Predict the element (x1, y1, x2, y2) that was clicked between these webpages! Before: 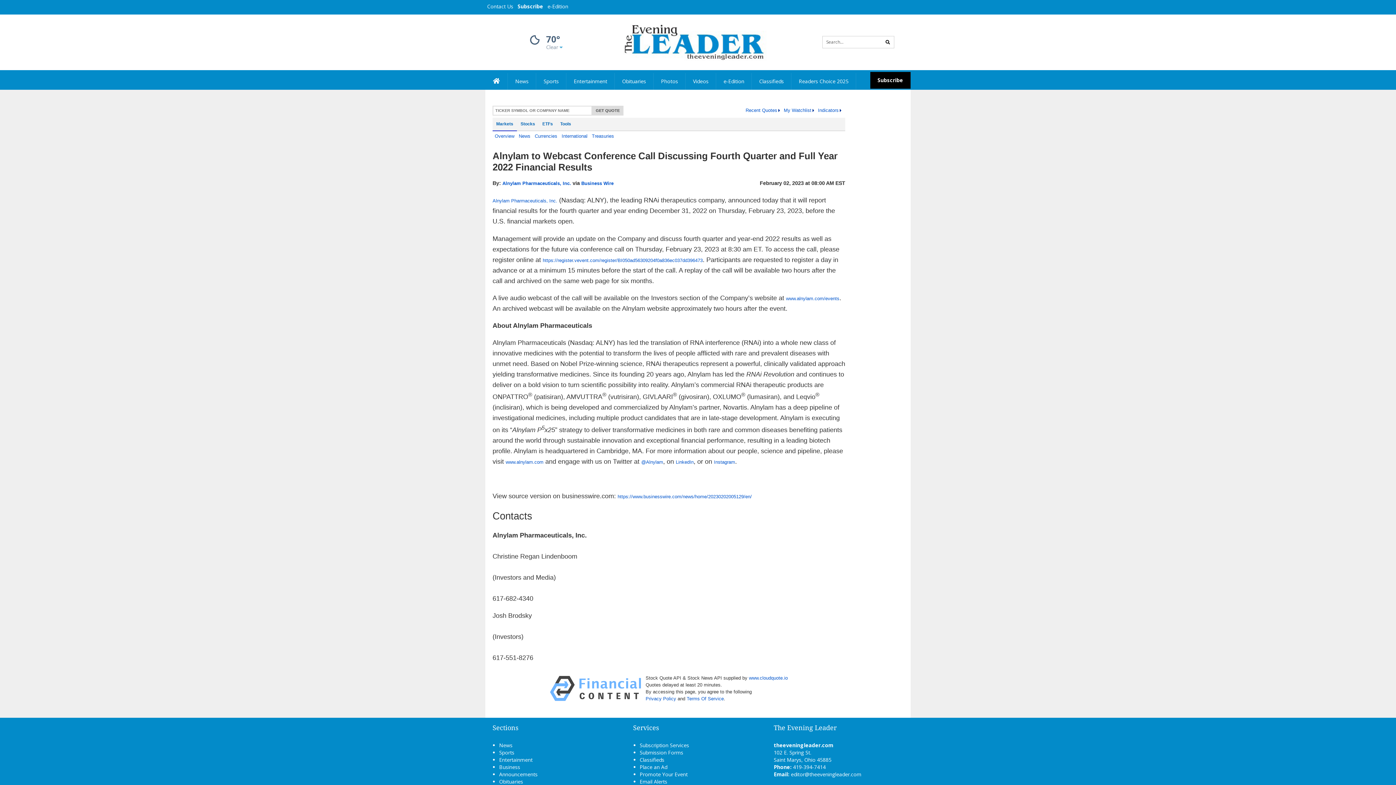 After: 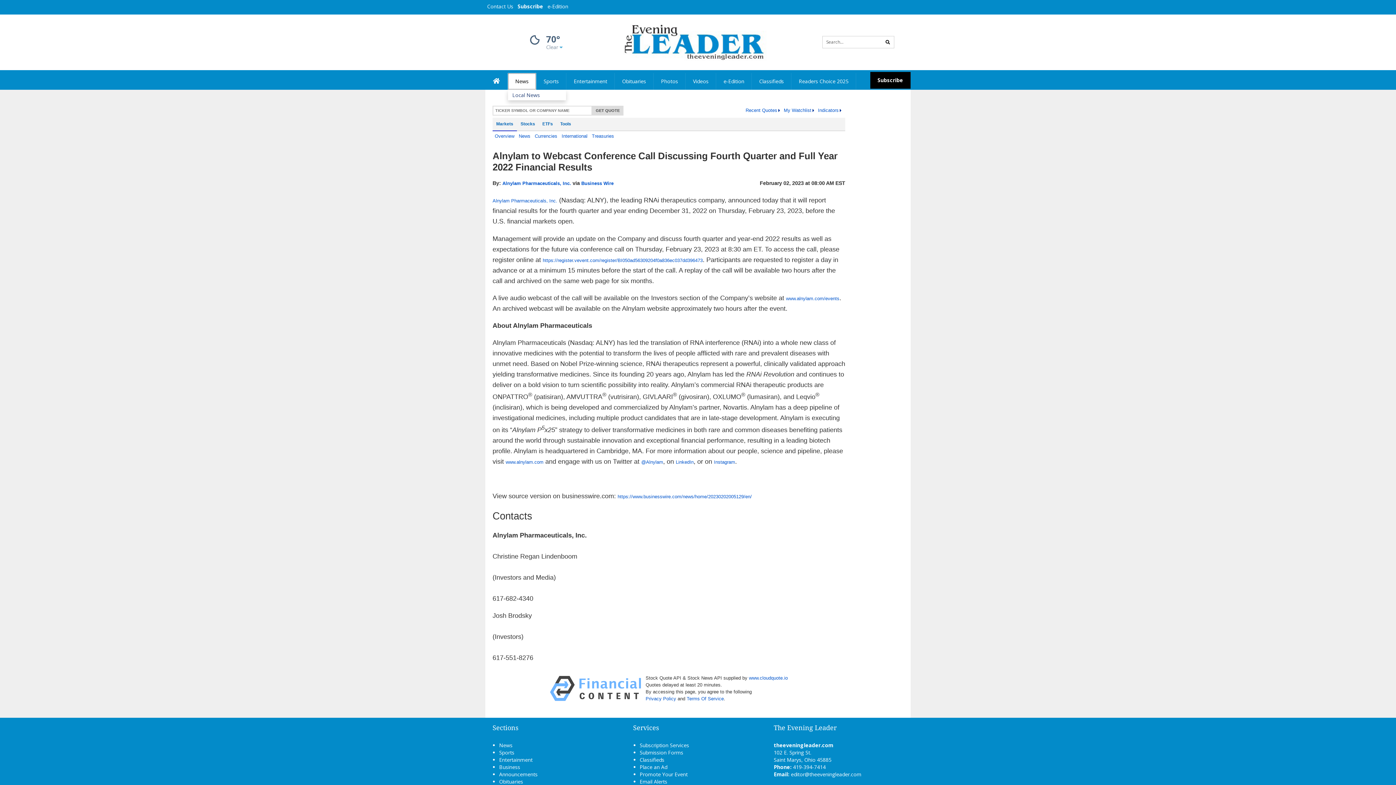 Action: bbox: (508, 73, 536, 89) label: News